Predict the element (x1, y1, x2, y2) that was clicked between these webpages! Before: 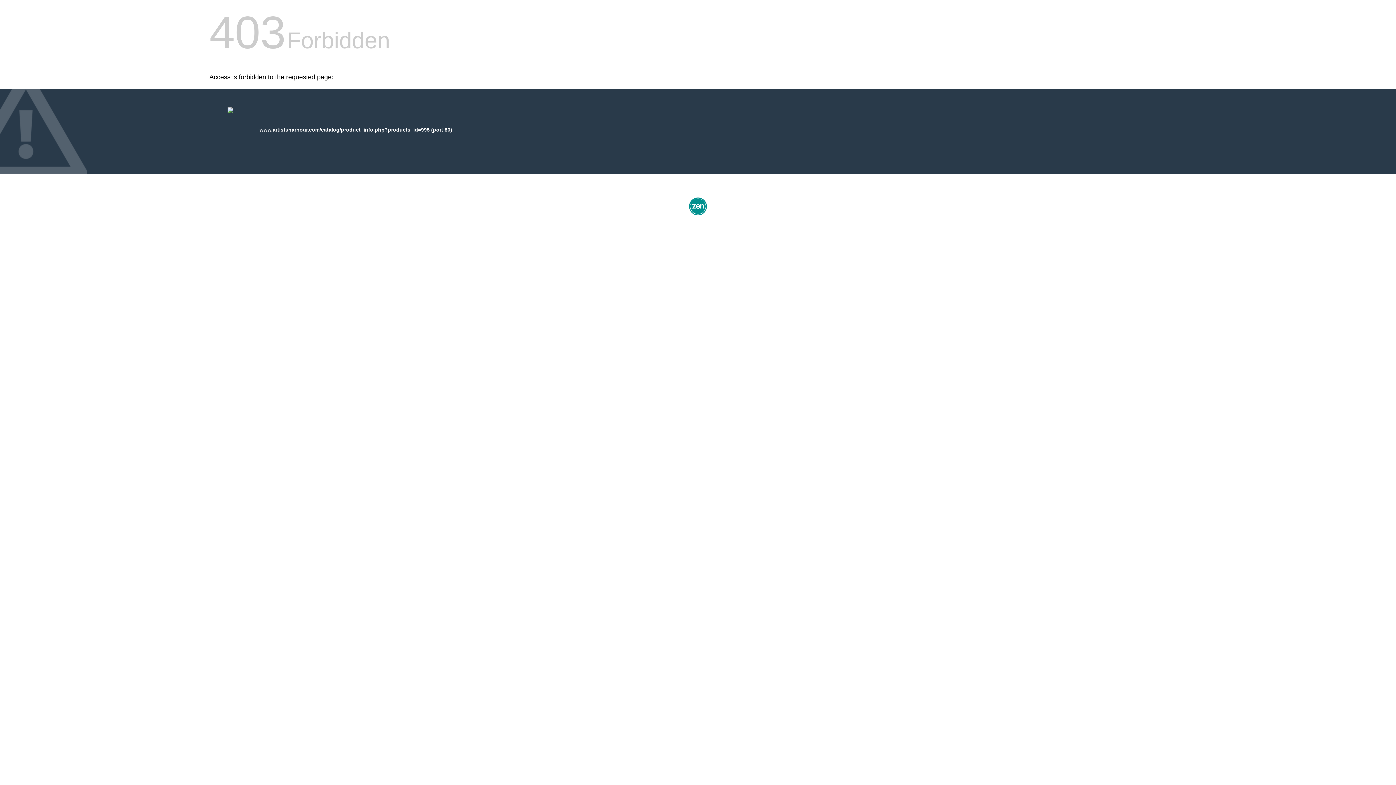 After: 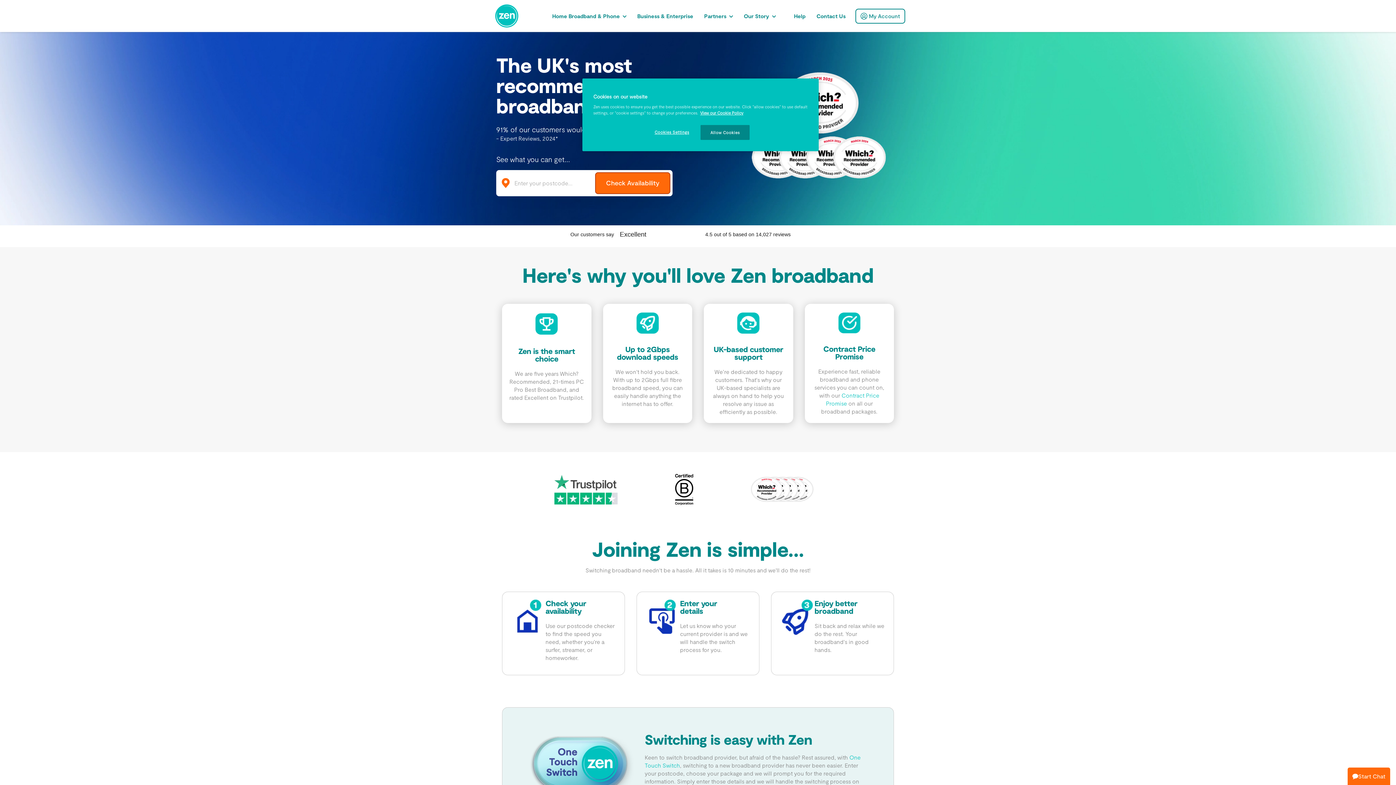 Action: bbox: (687, 212, 709, 218)